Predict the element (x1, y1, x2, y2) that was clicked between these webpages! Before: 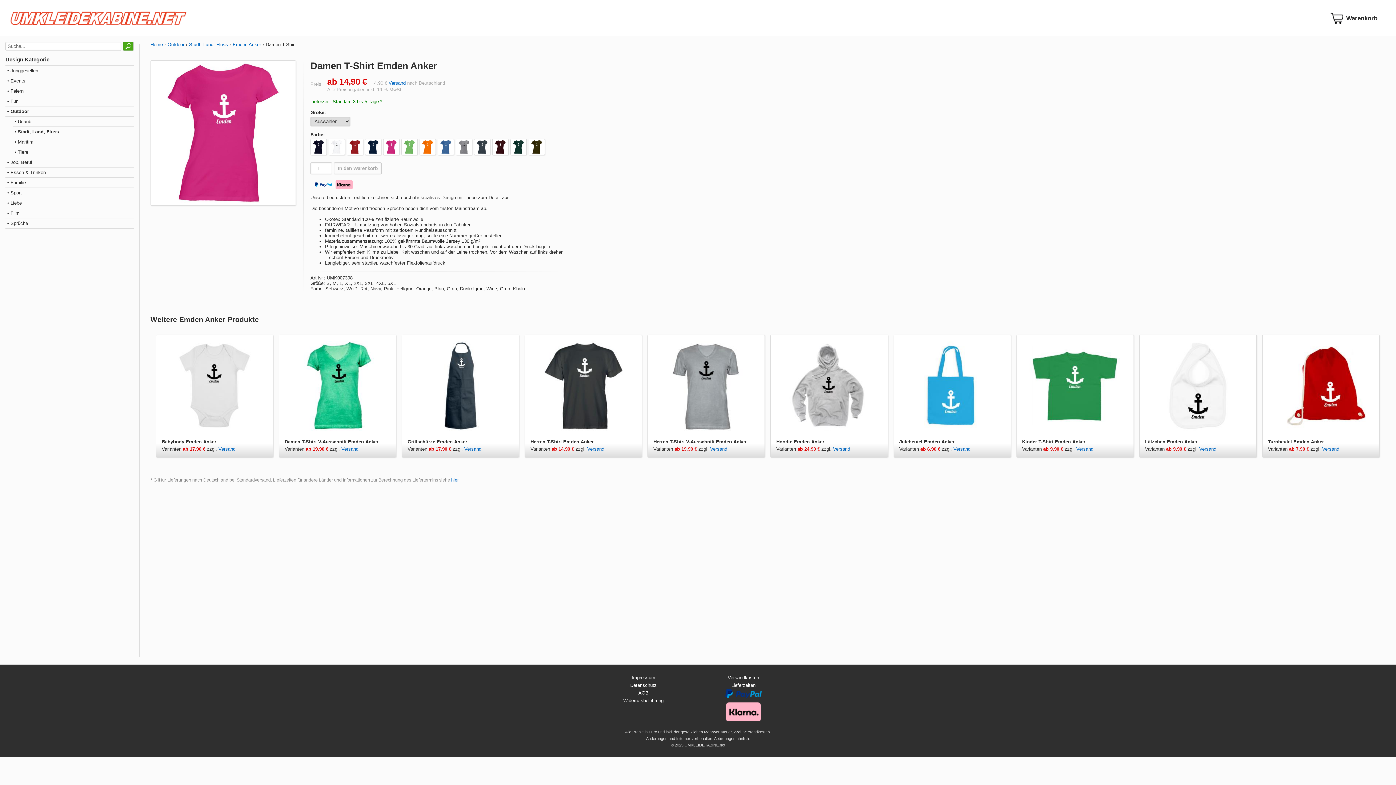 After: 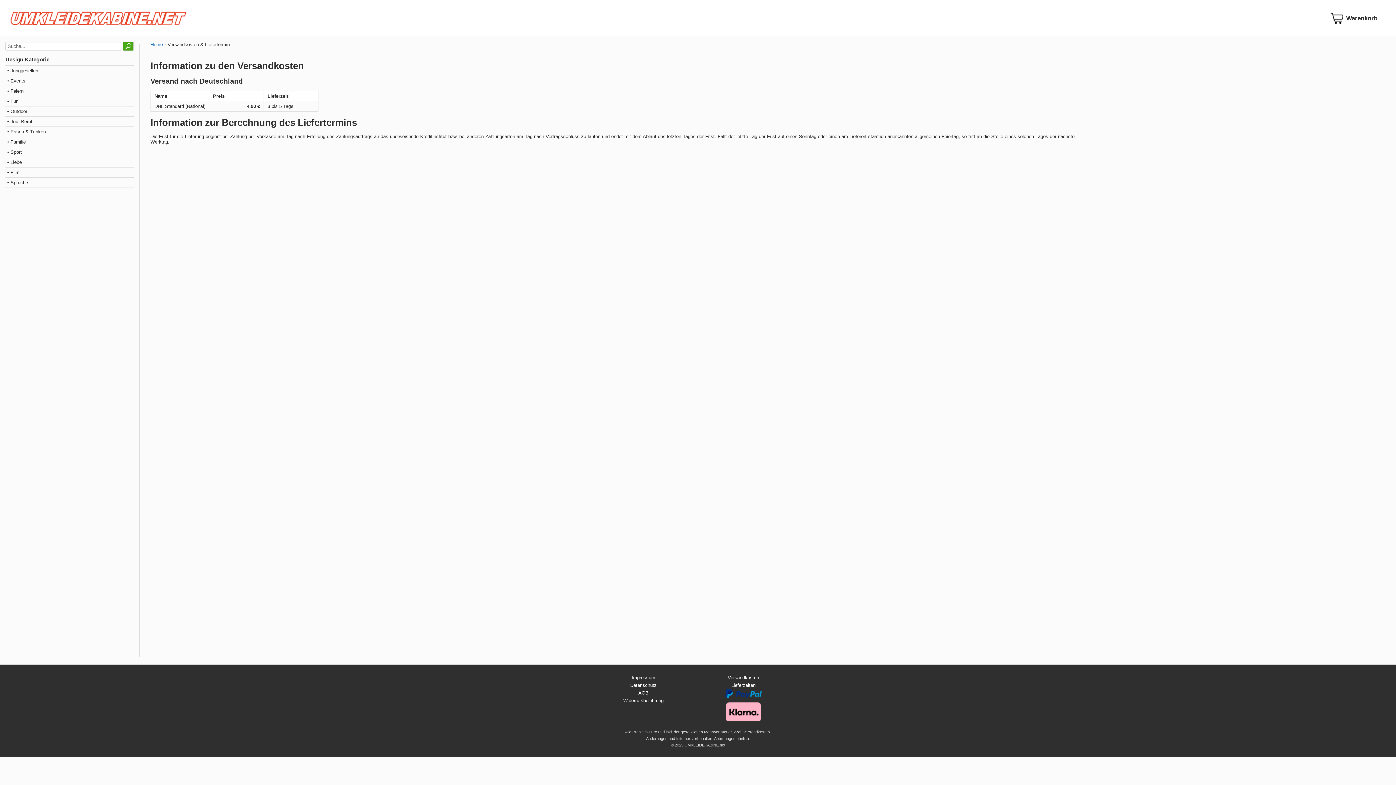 Action: label: Versand bbox: (1076, 446, 1093, 451)